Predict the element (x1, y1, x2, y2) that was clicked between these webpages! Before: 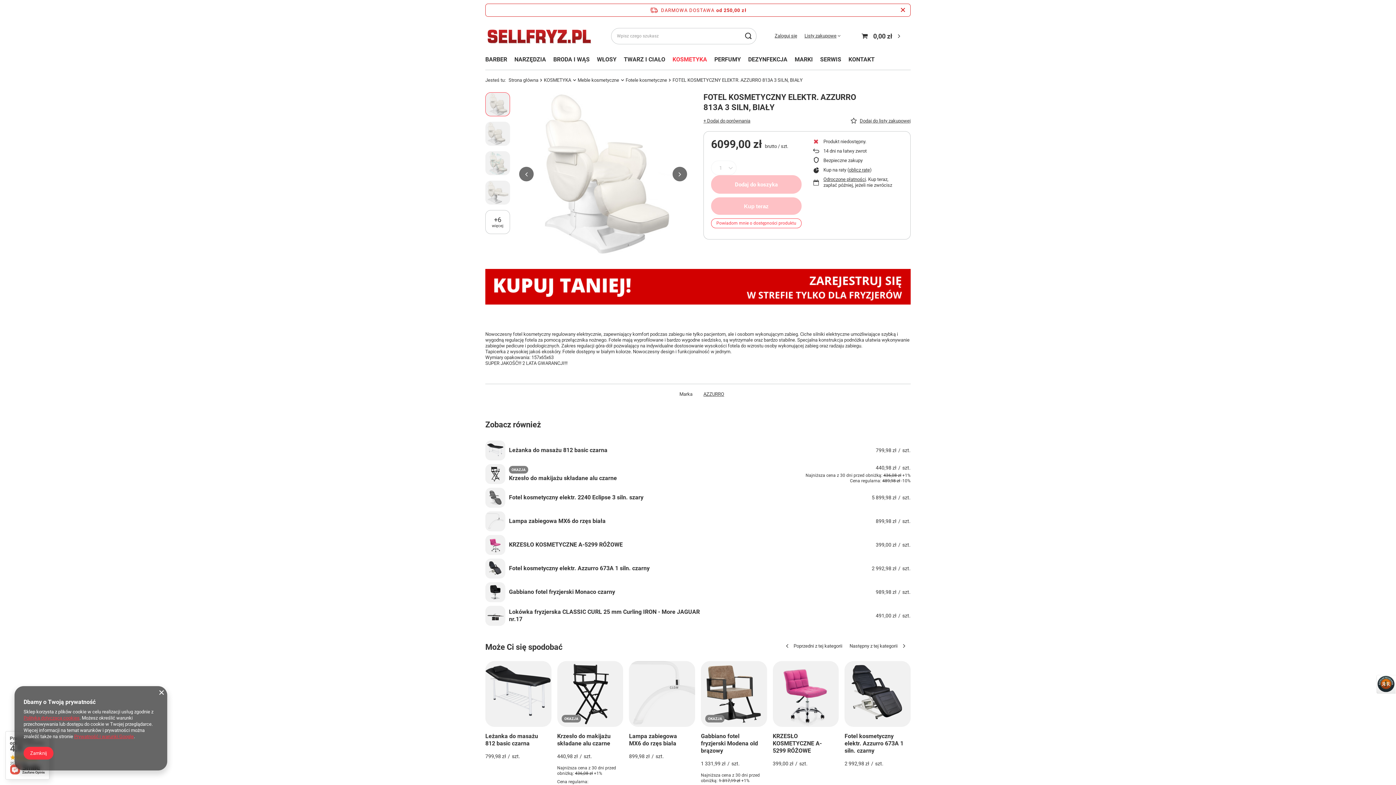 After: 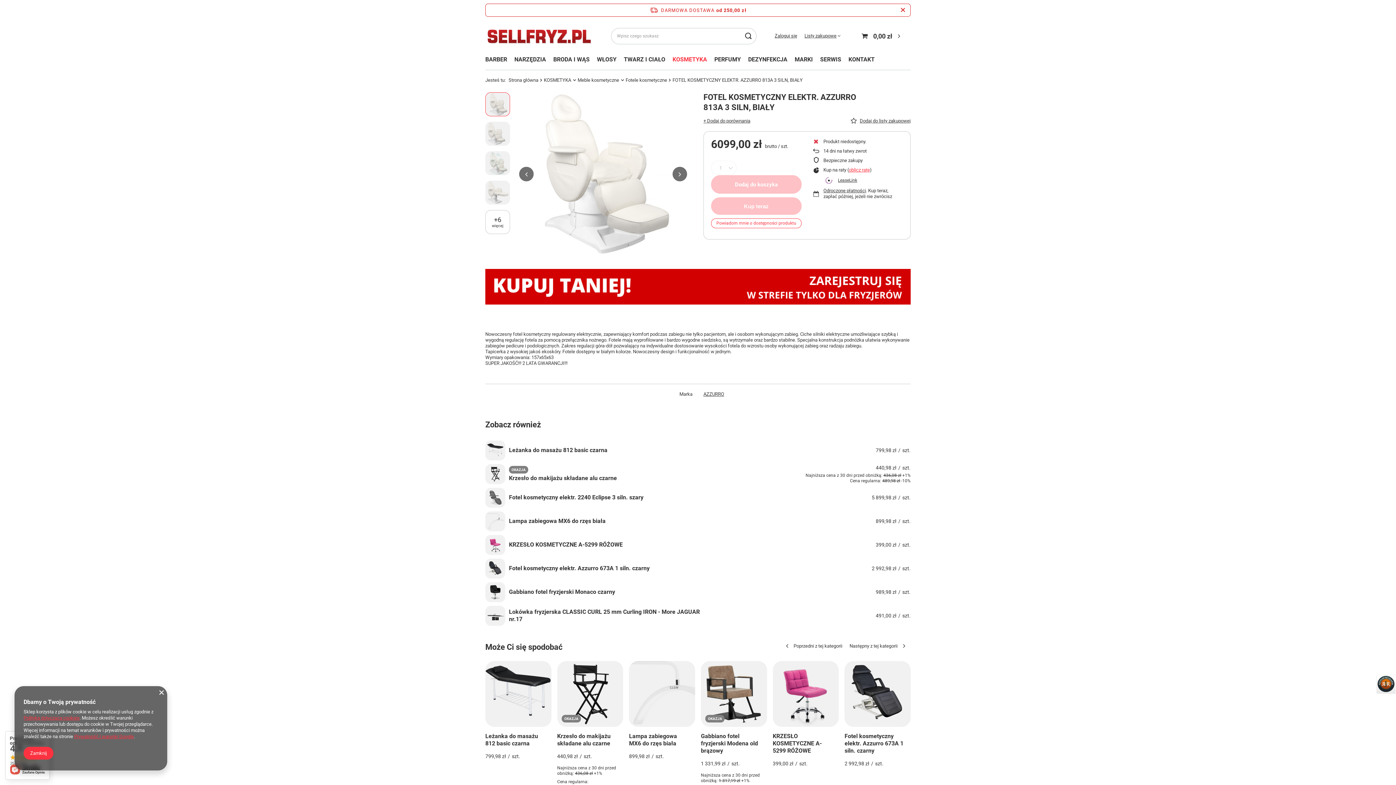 Action: bbox: (849, 167, 870, 172) label: oblicz ratę